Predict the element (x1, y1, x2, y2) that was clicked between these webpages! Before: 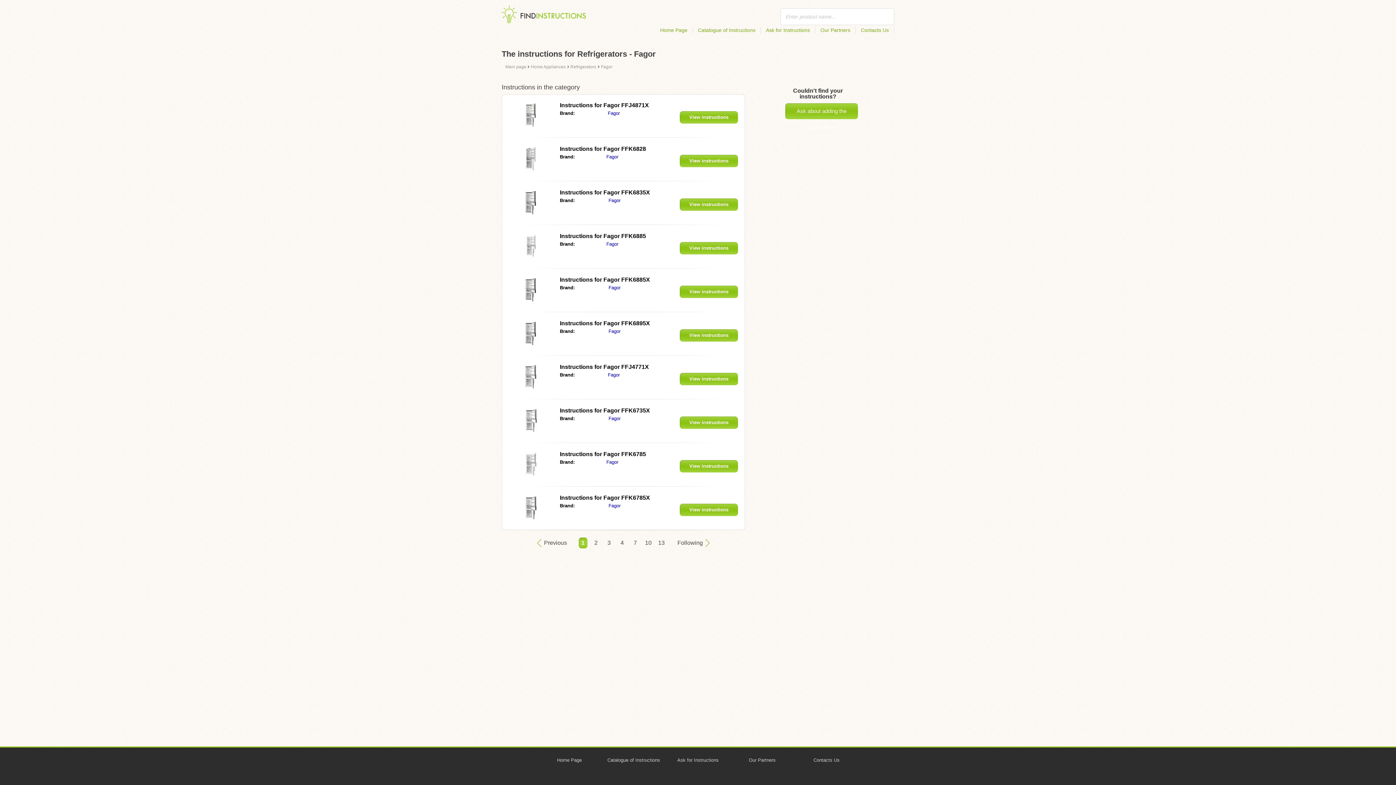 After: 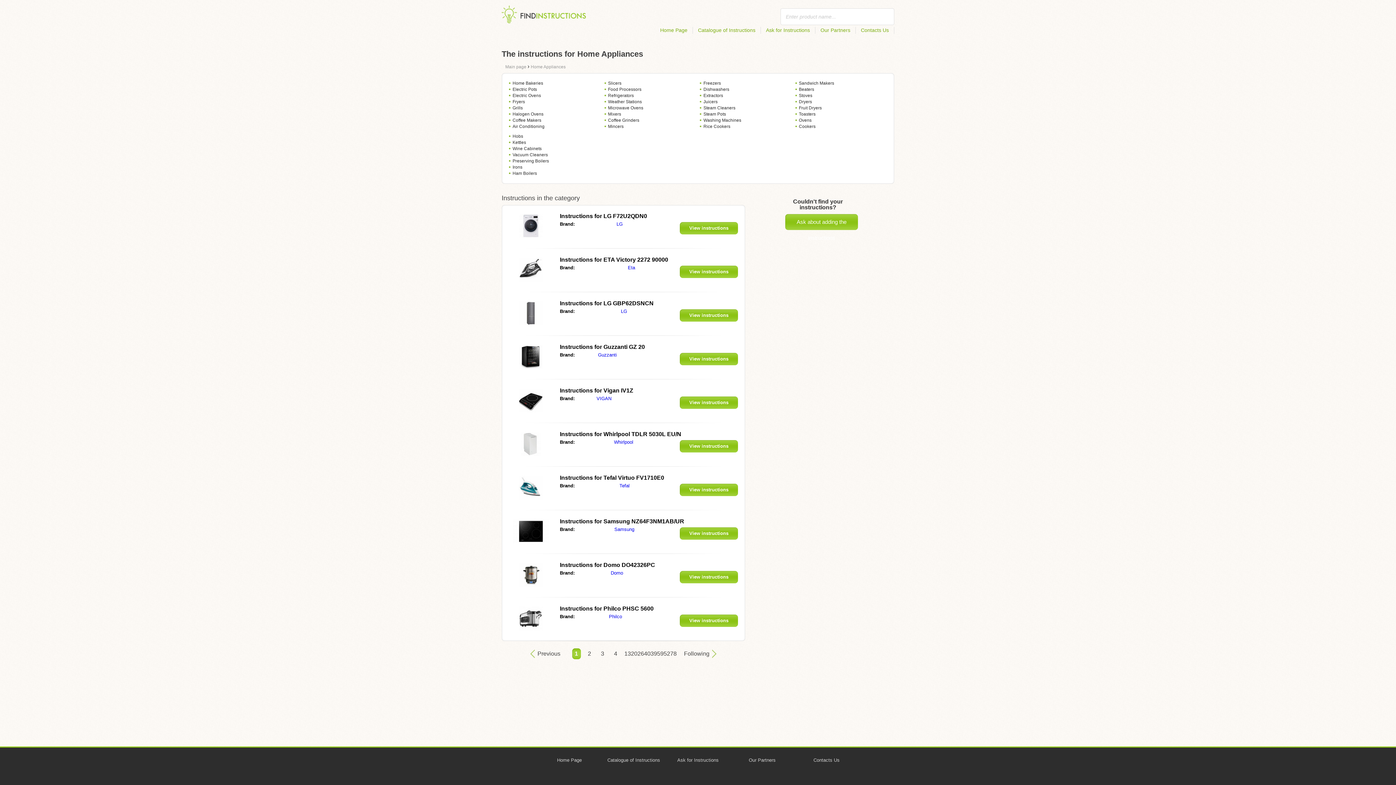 Action: label: Home Appliances  bbox: (530, 63, 567, 69)